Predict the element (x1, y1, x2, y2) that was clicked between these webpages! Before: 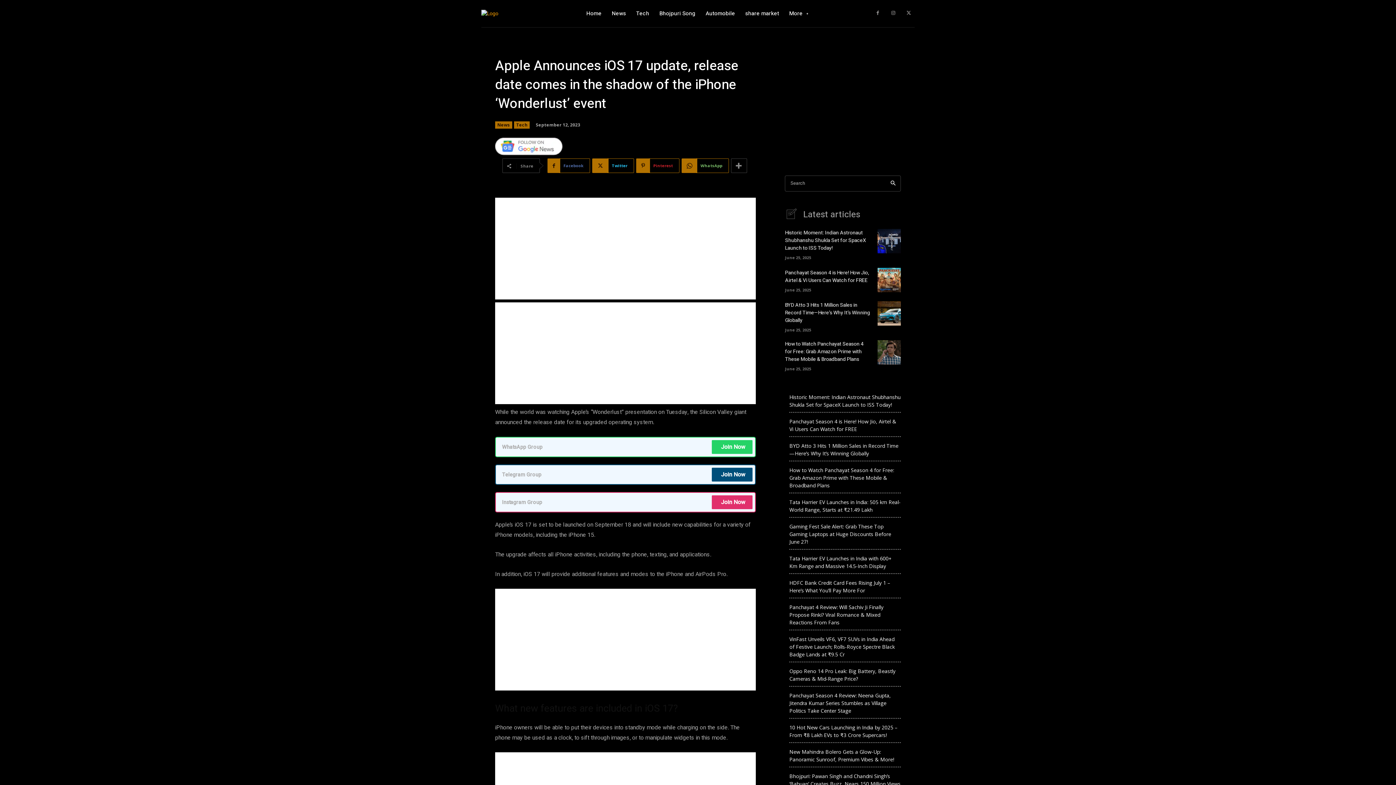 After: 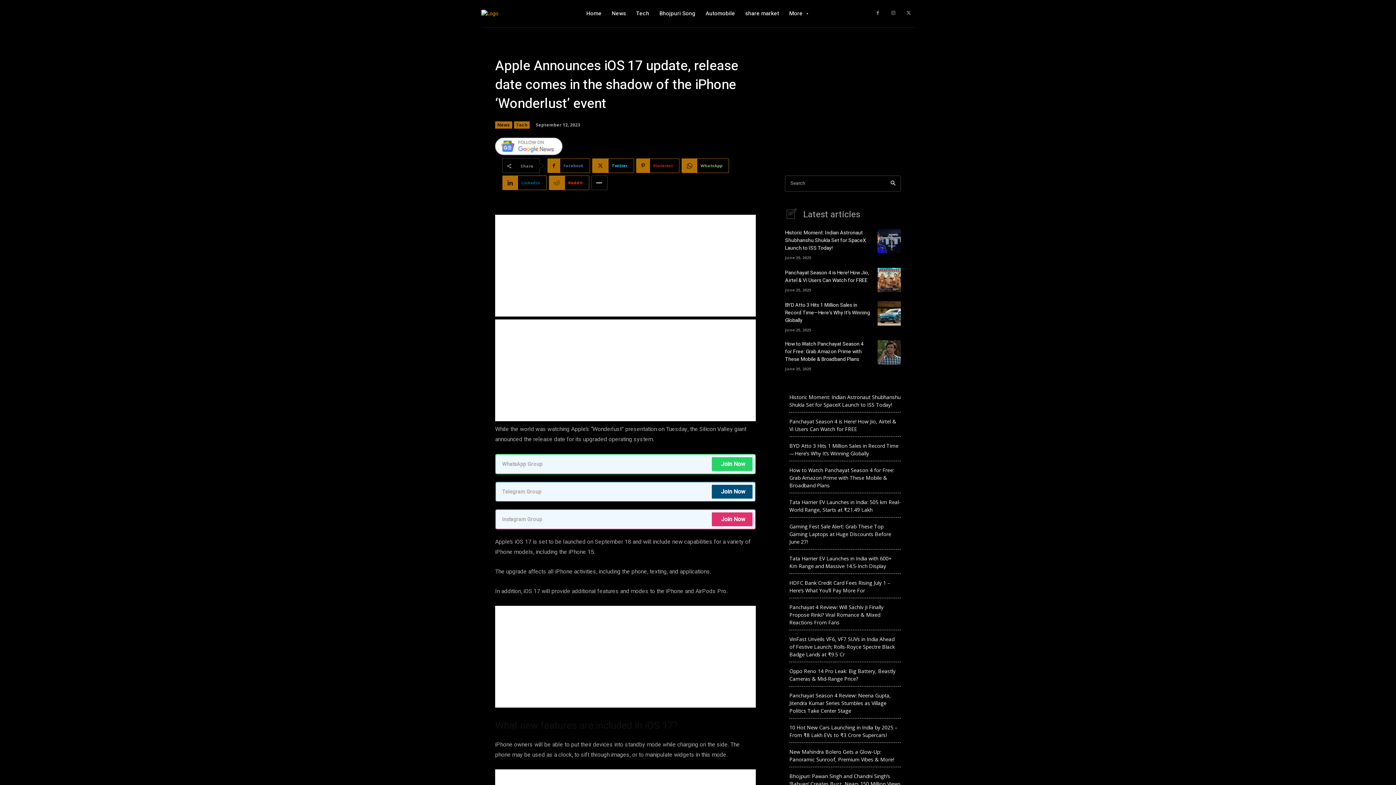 Action: bbox: (731, 158, 747, 173)